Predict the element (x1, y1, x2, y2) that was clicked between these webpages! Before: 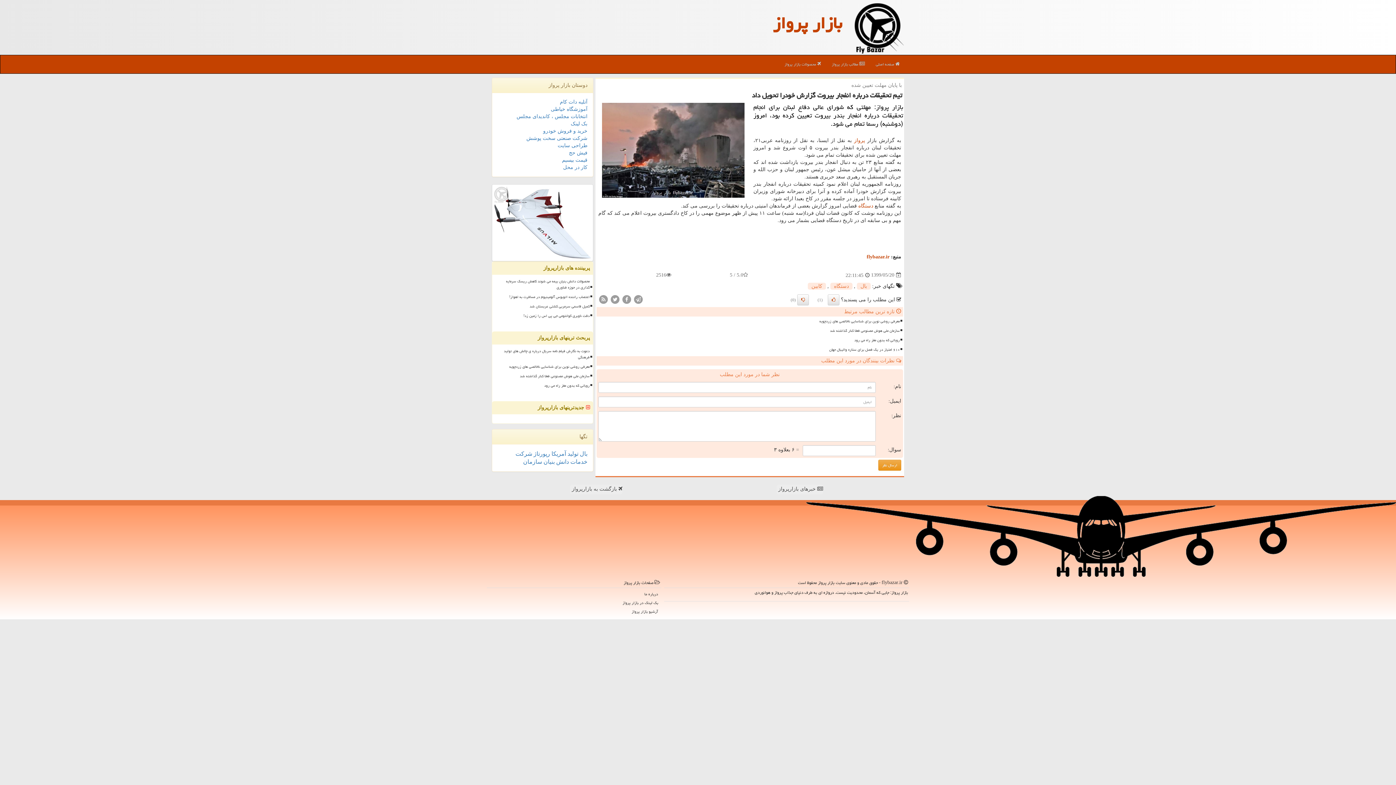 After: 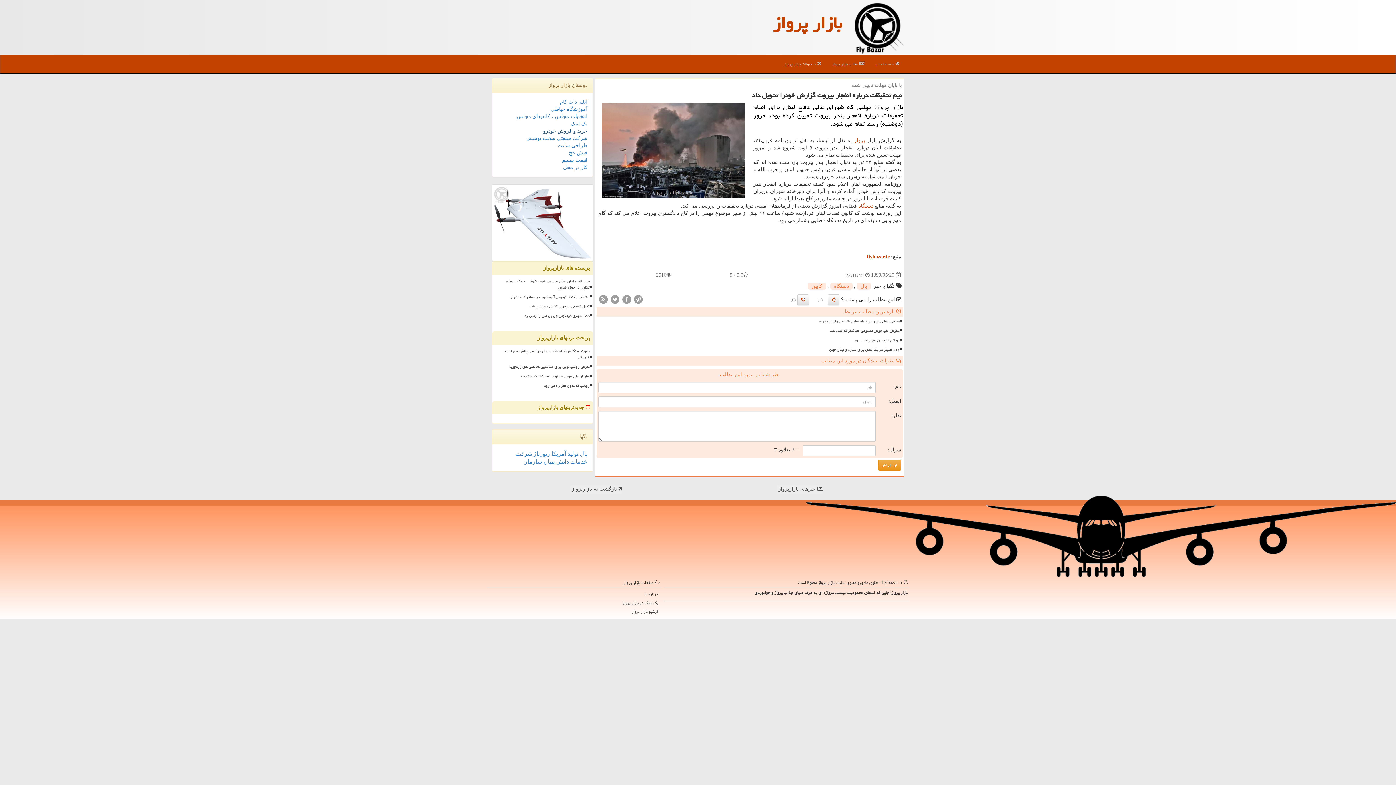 Action: bbox: (543, 128, 587, 133) label: خرید و فروش خودرو